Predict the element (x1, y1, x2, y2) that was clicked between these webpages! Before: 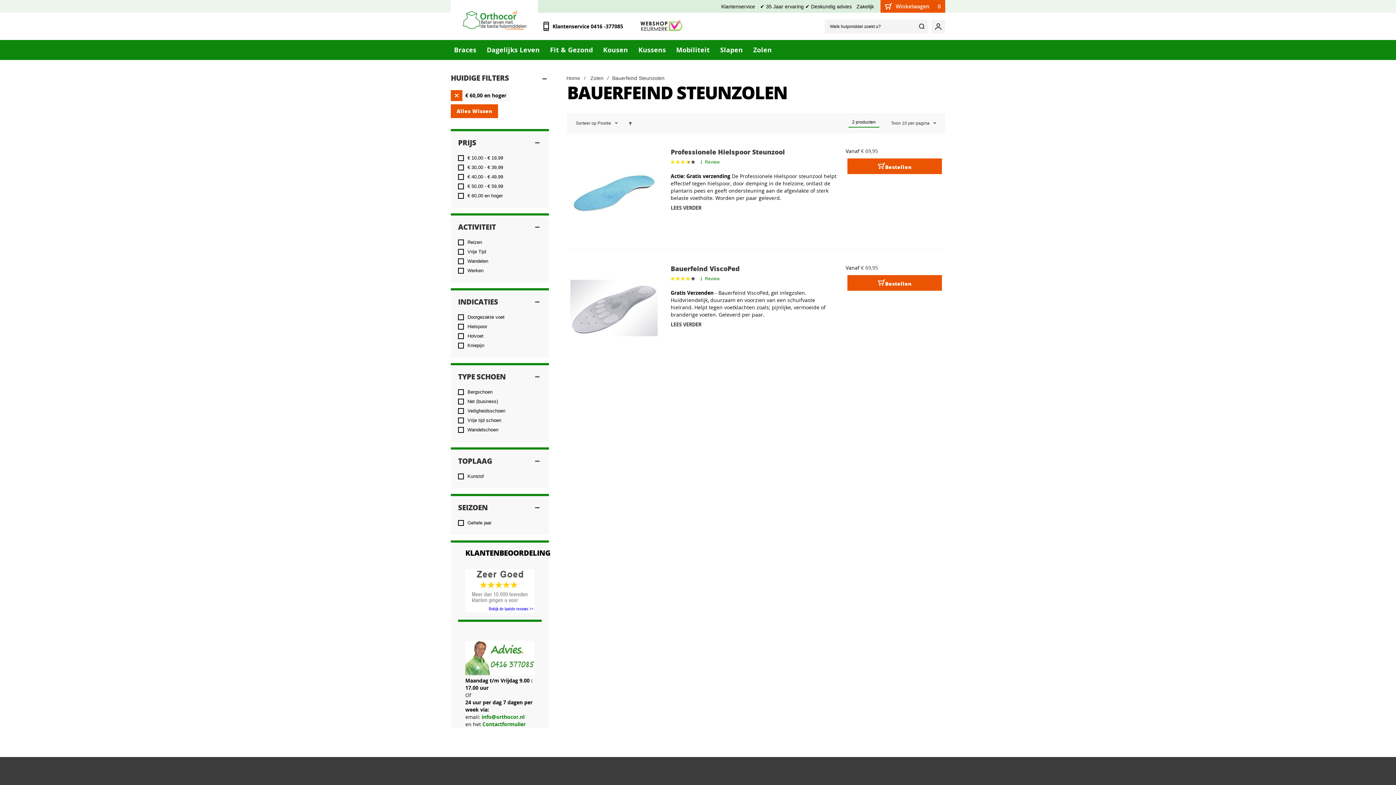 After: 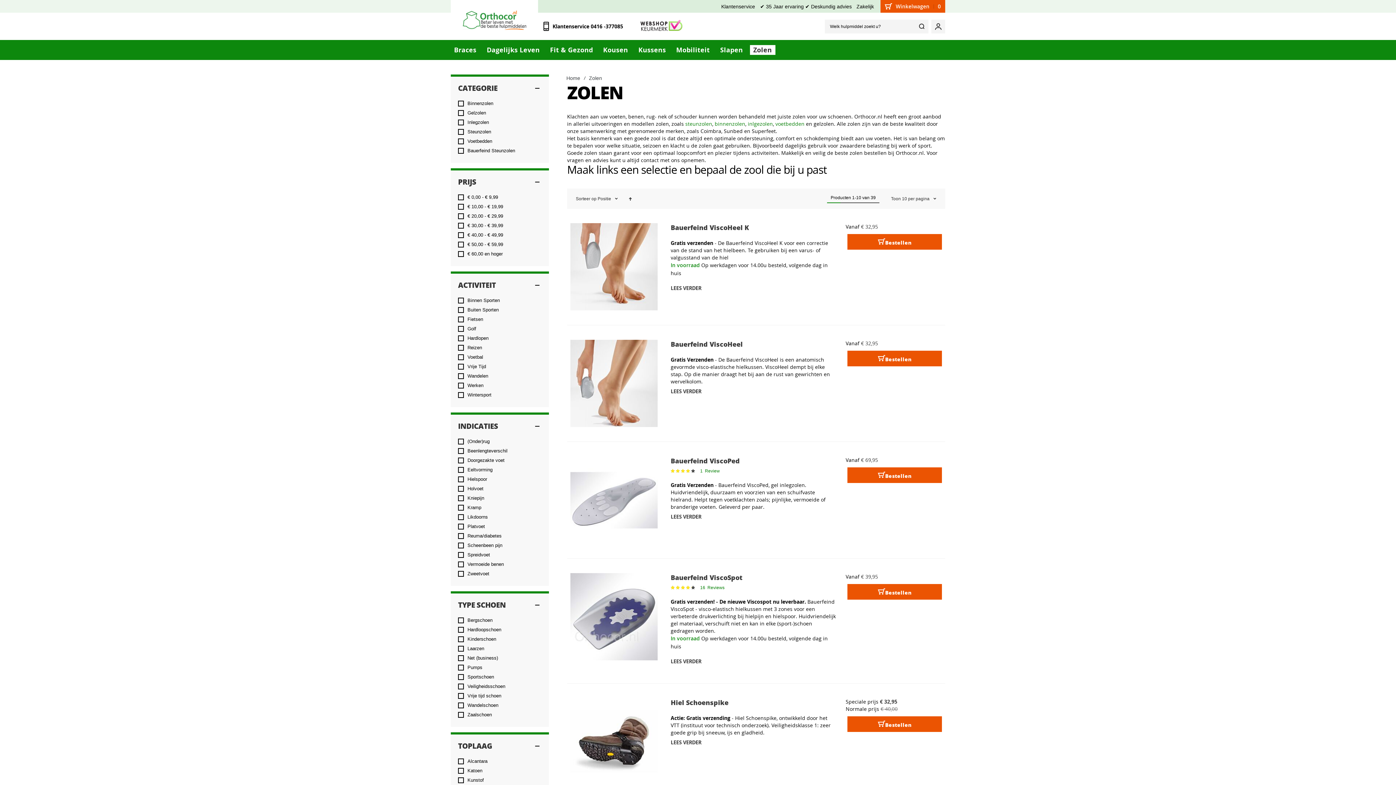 Action: label: Zolen bbox: (589, 75, 605, 81)